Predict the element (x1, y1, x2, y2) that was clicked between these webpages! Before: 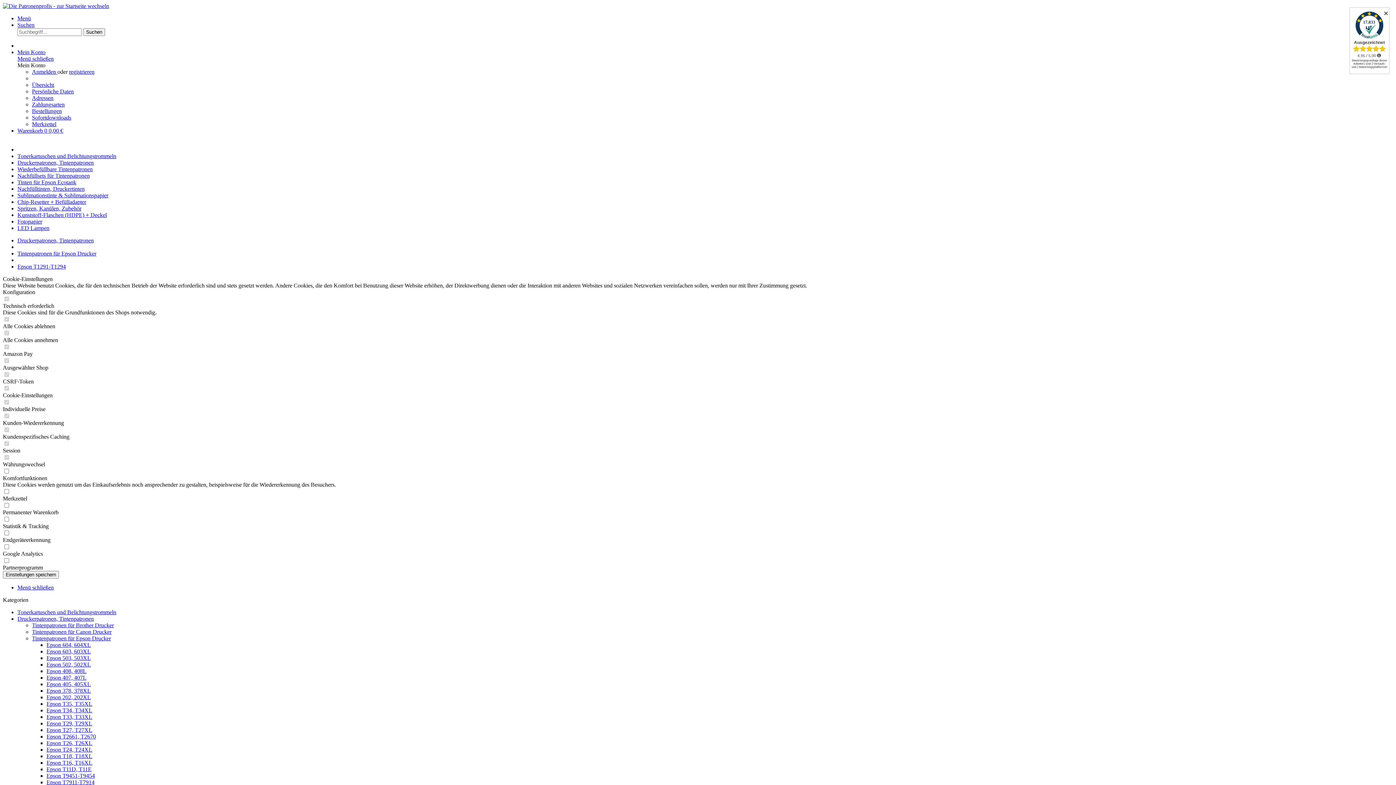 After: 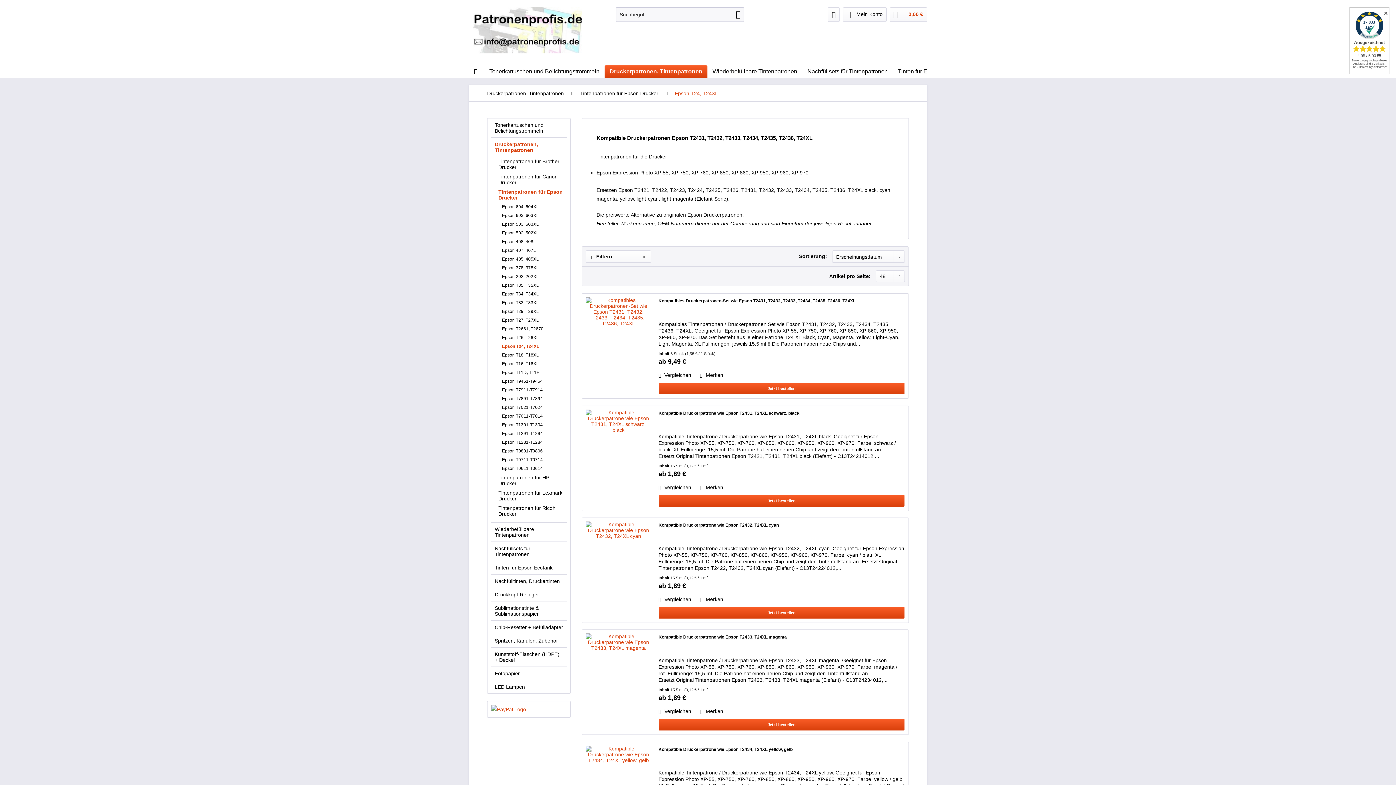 Action: bbox: (46, 746, 92, 753) label: Epson T24, T24XL